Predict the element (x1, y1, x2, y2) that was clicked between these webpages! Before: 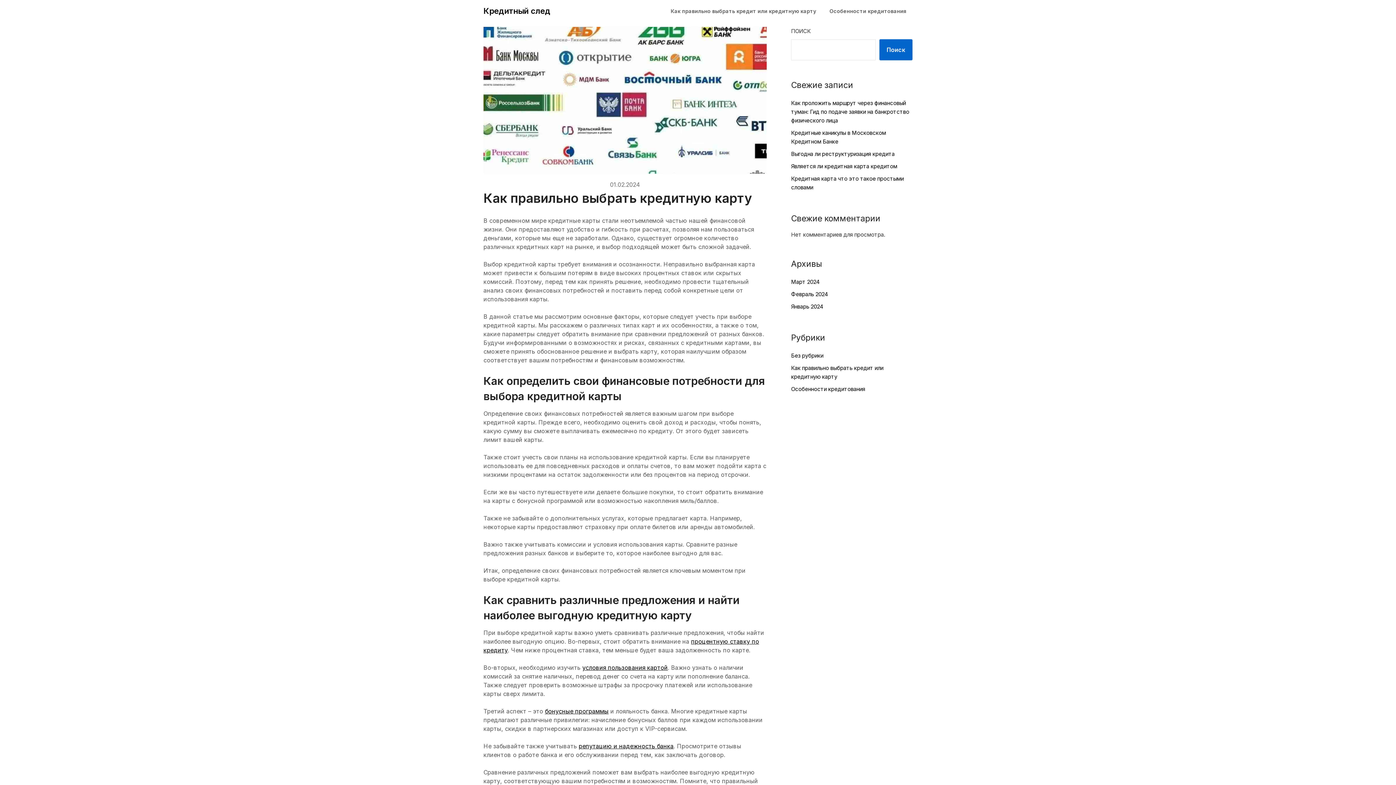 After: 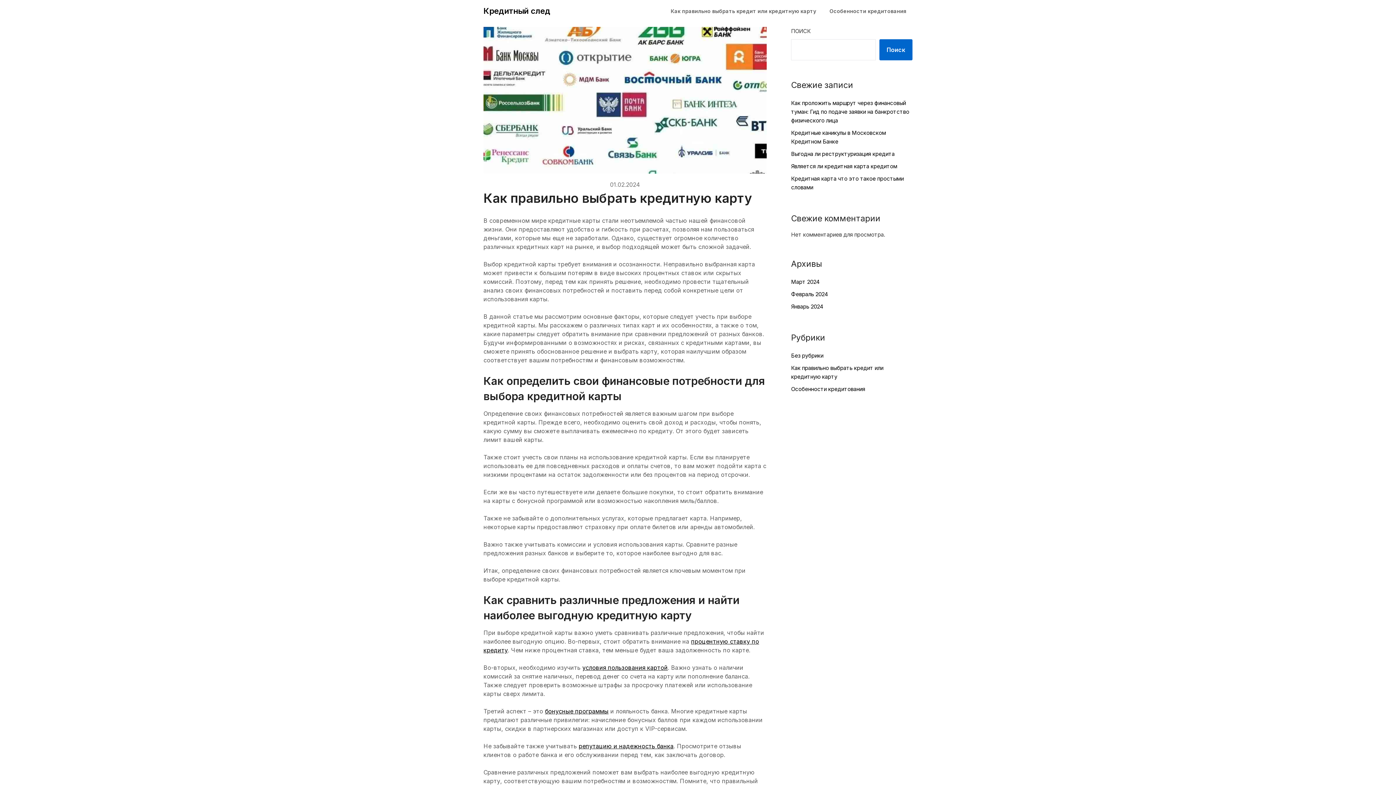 Action: bbox: (545, 707, 608, 715) label: бонусные программы